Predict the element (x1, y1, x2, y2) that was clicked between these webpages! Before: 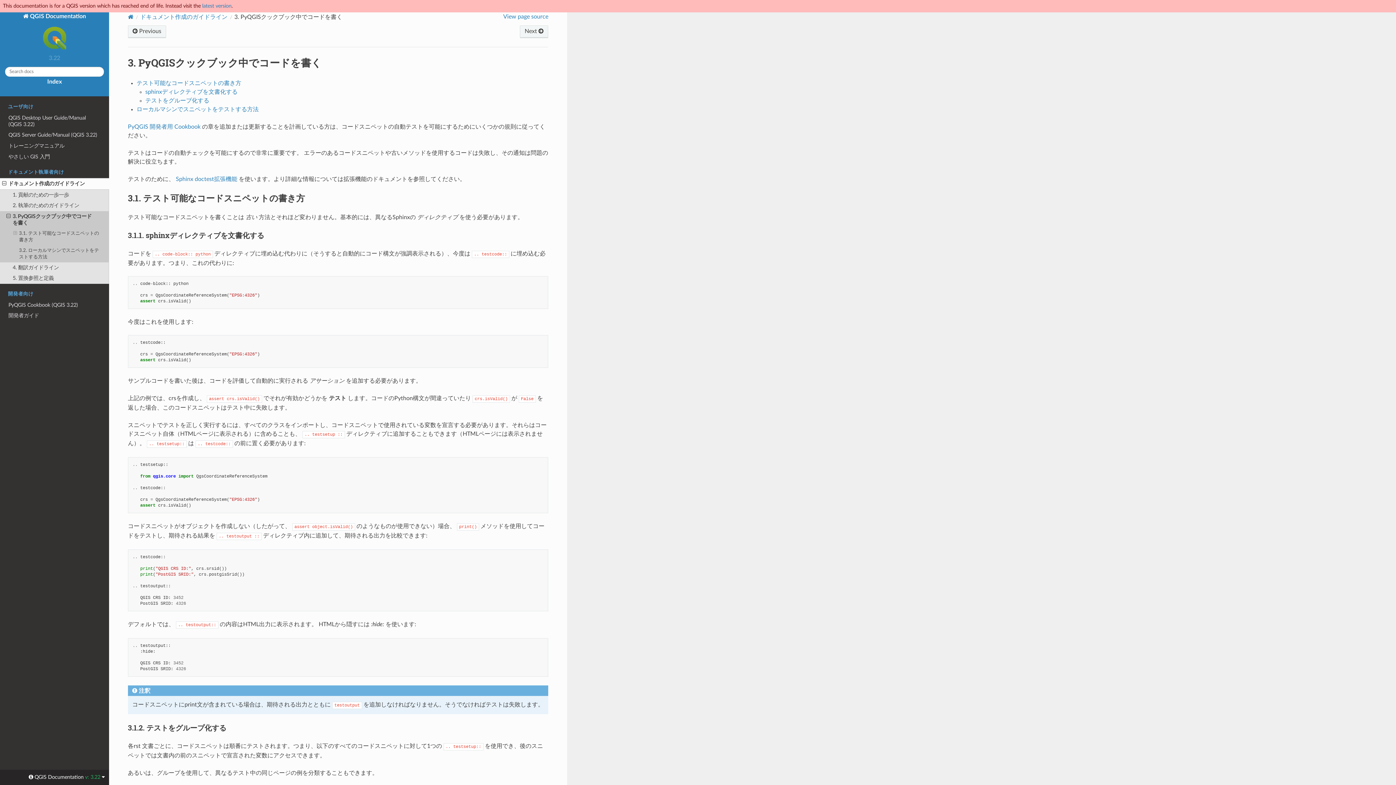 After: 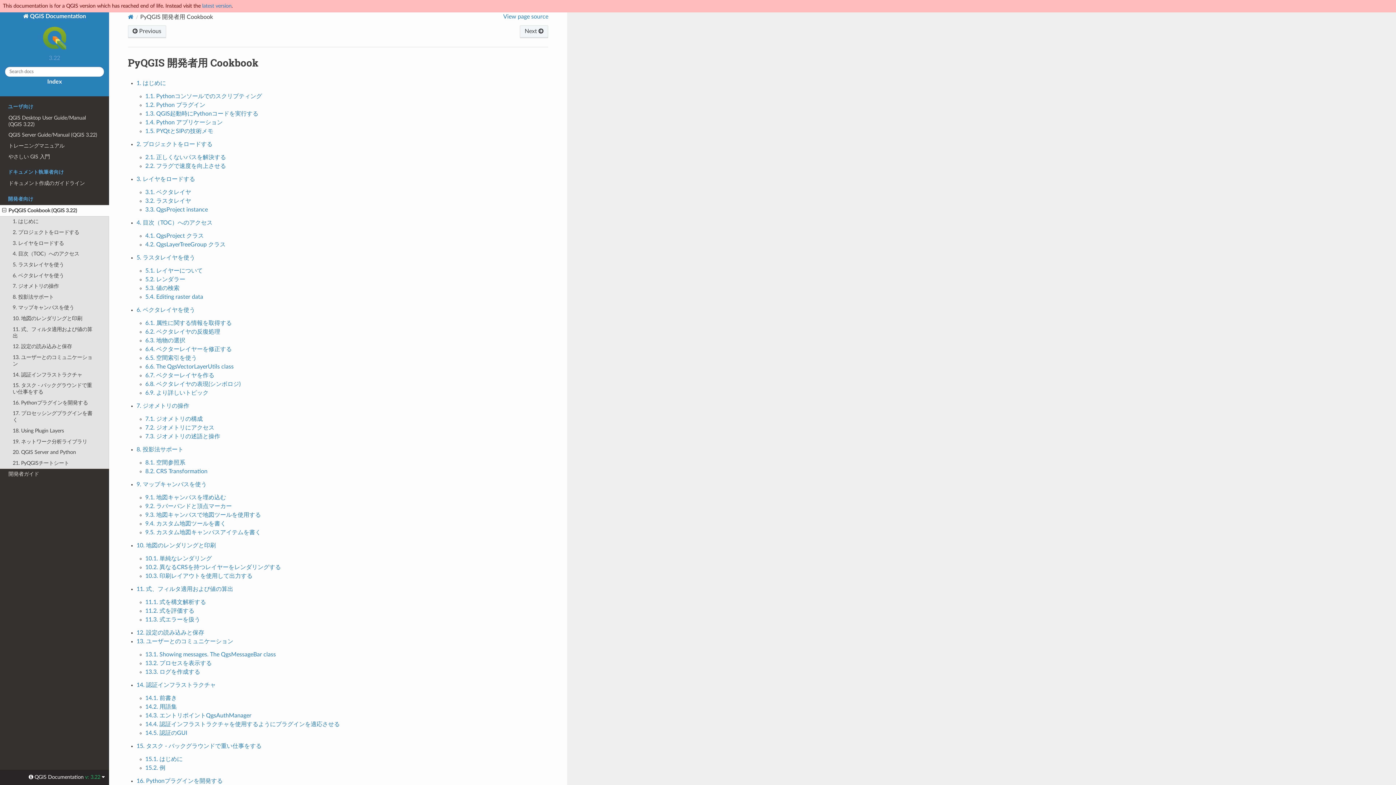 Action: bbox: (0, 300, 109, 310) label: PyQGIS Cookbook (QGIS 3.22)